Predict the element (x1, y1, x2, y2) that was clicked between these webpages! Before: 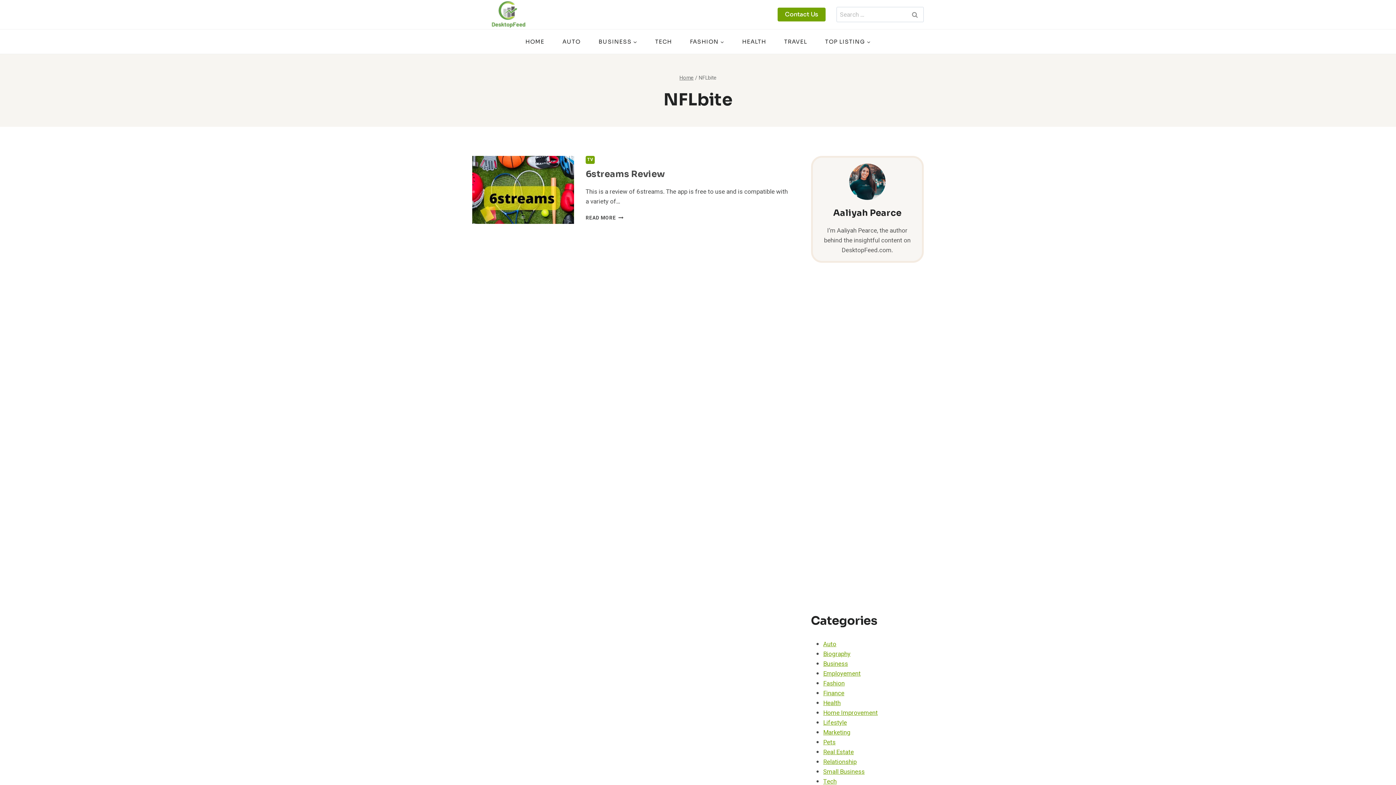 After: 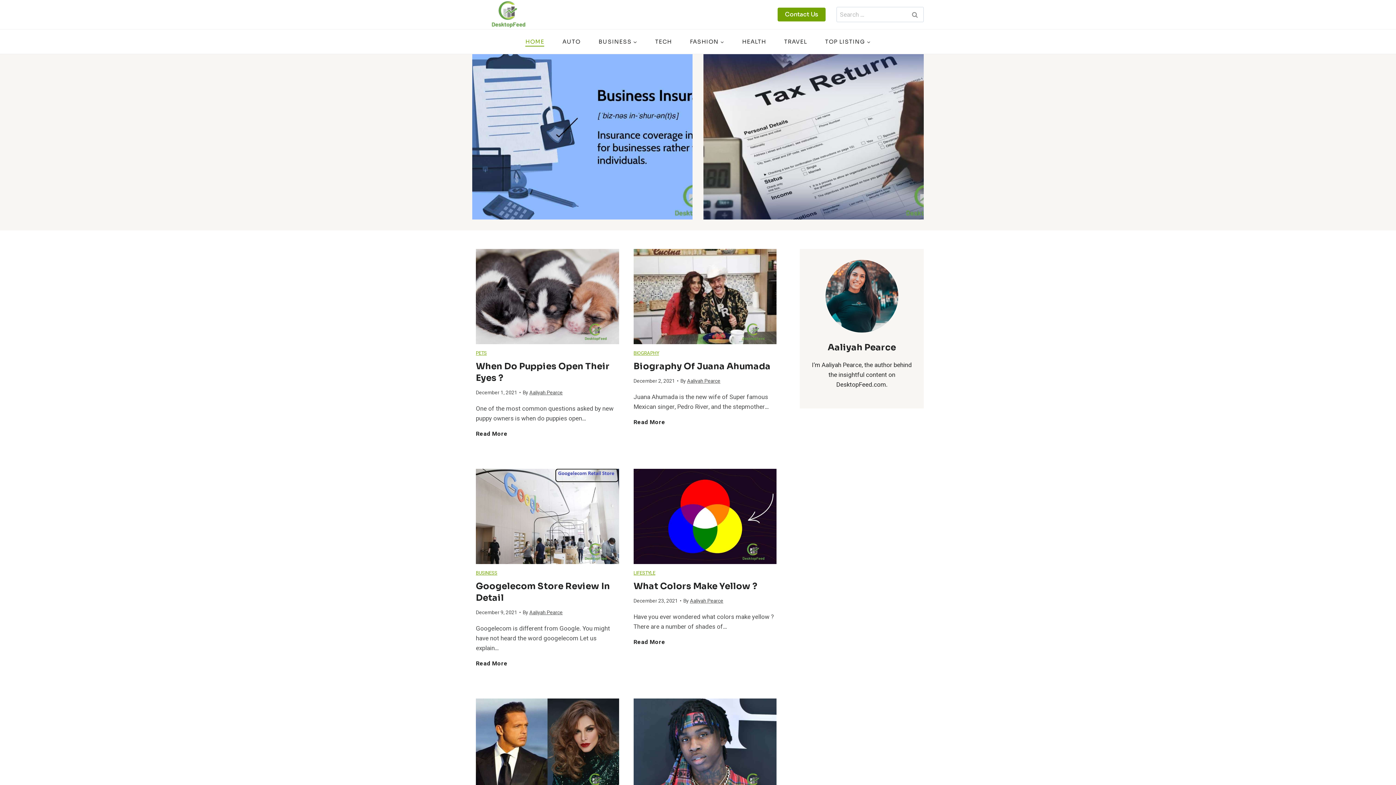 Action: bbox: (472, 0, 545, 29)